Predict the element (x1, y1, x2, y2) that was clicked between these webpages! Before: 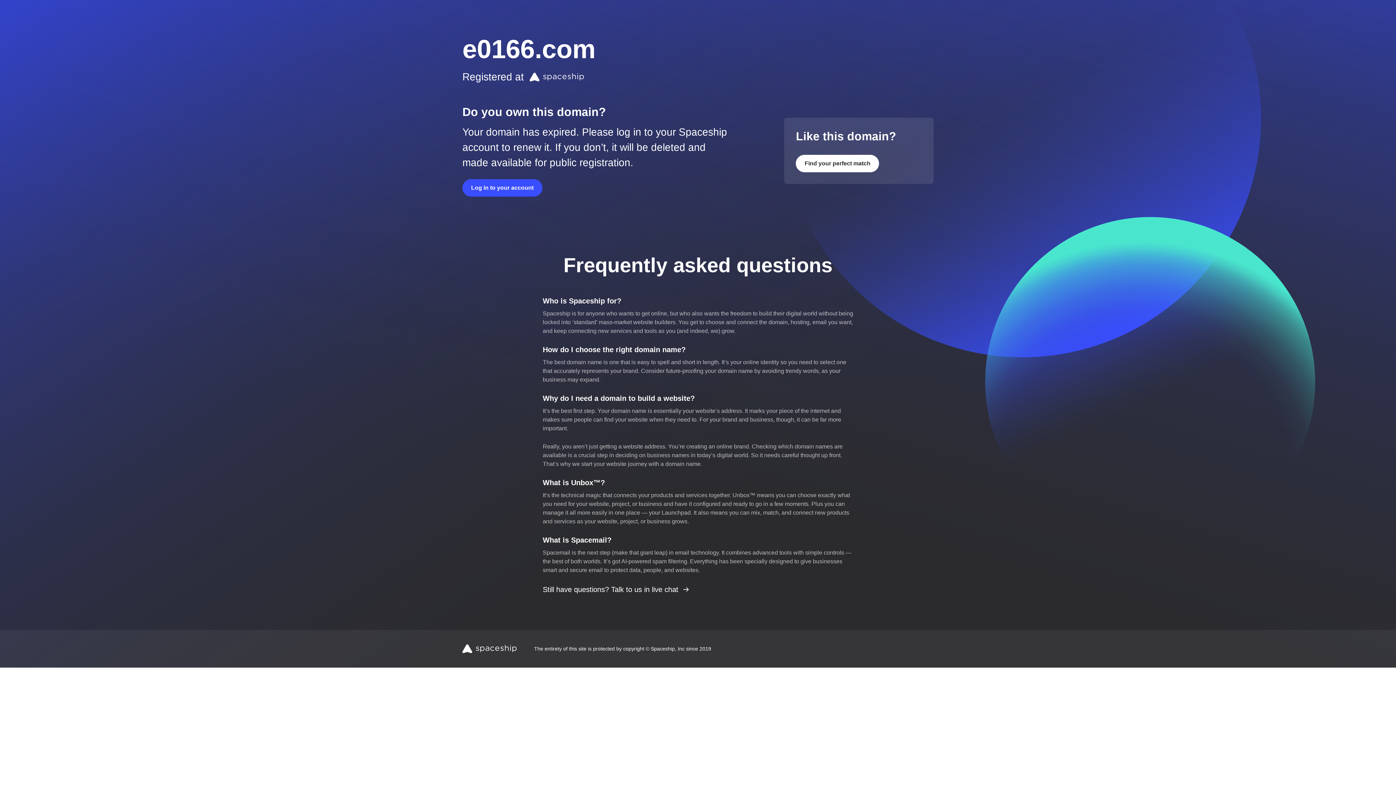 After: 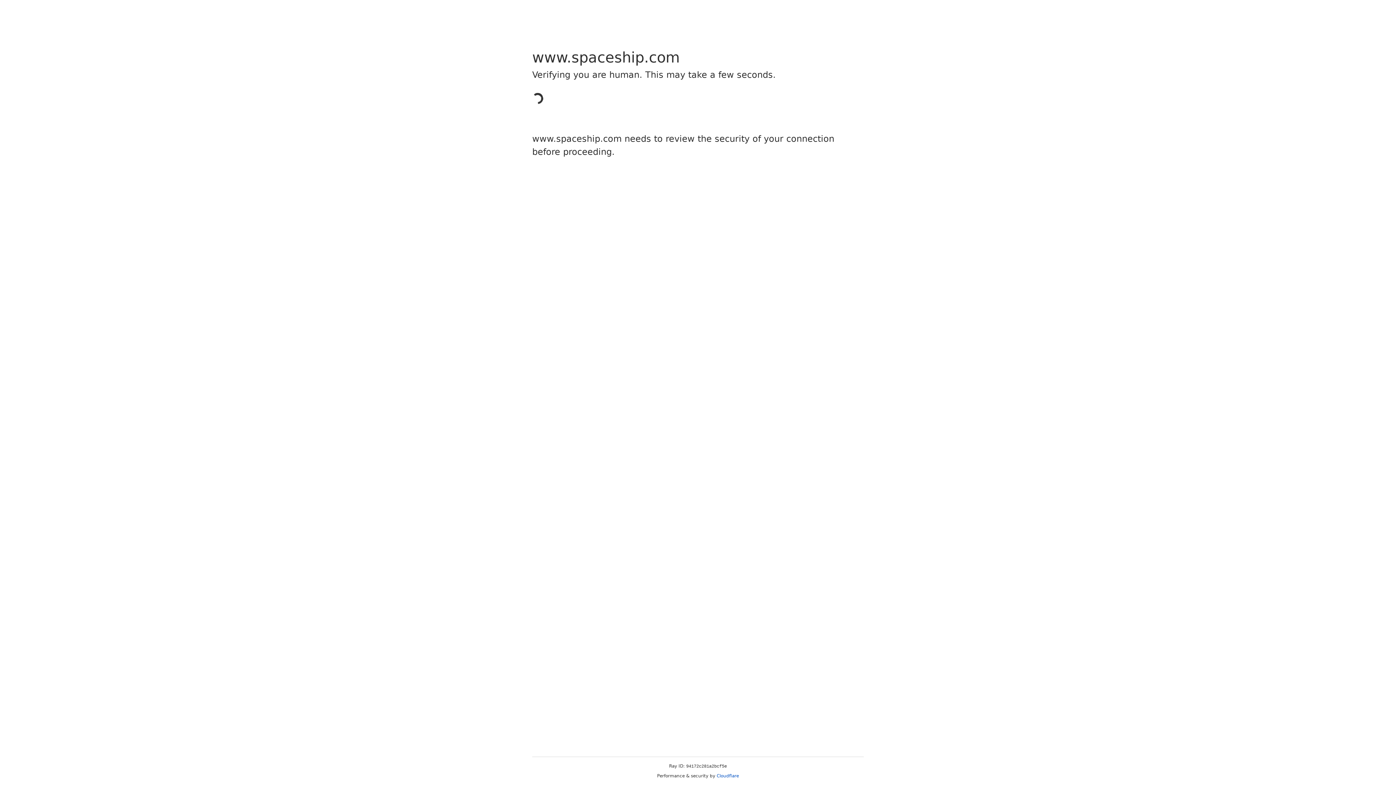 Action: label: Log in to your account bbox: (462, 179, 542, 196)